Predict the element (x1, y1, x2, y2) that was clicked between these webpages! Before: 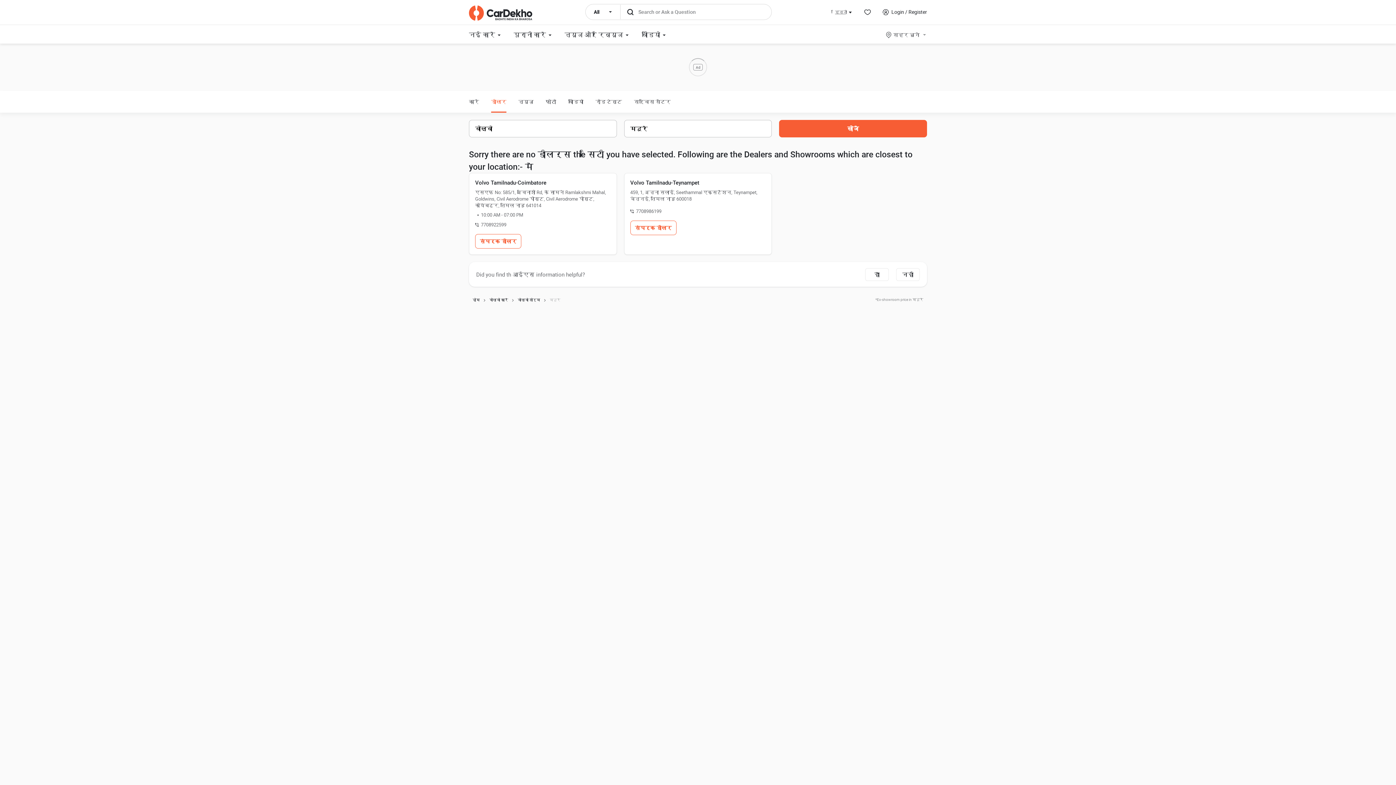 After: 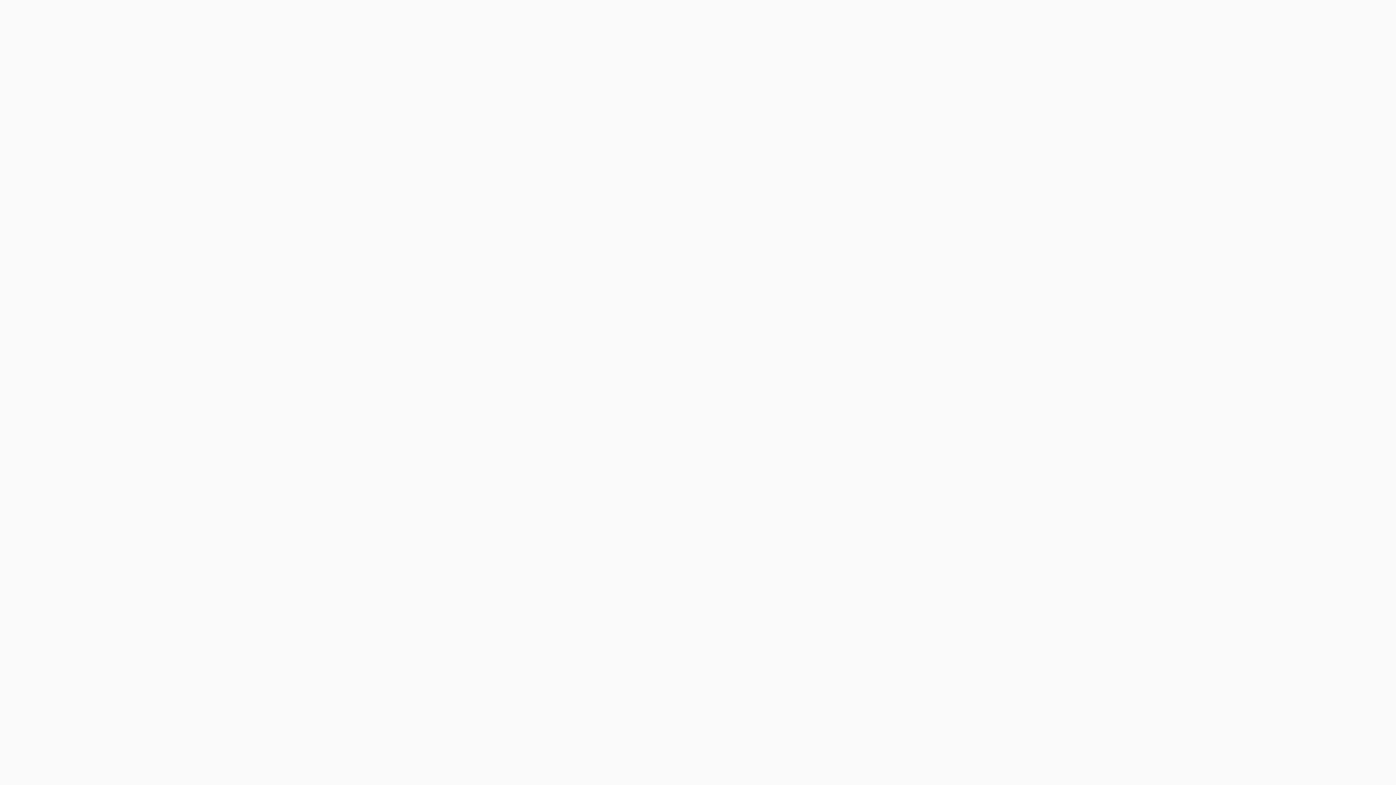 Action: label: Volvo Tamilnadu-Coimbatore bbox: (475, 179, 610, 186)